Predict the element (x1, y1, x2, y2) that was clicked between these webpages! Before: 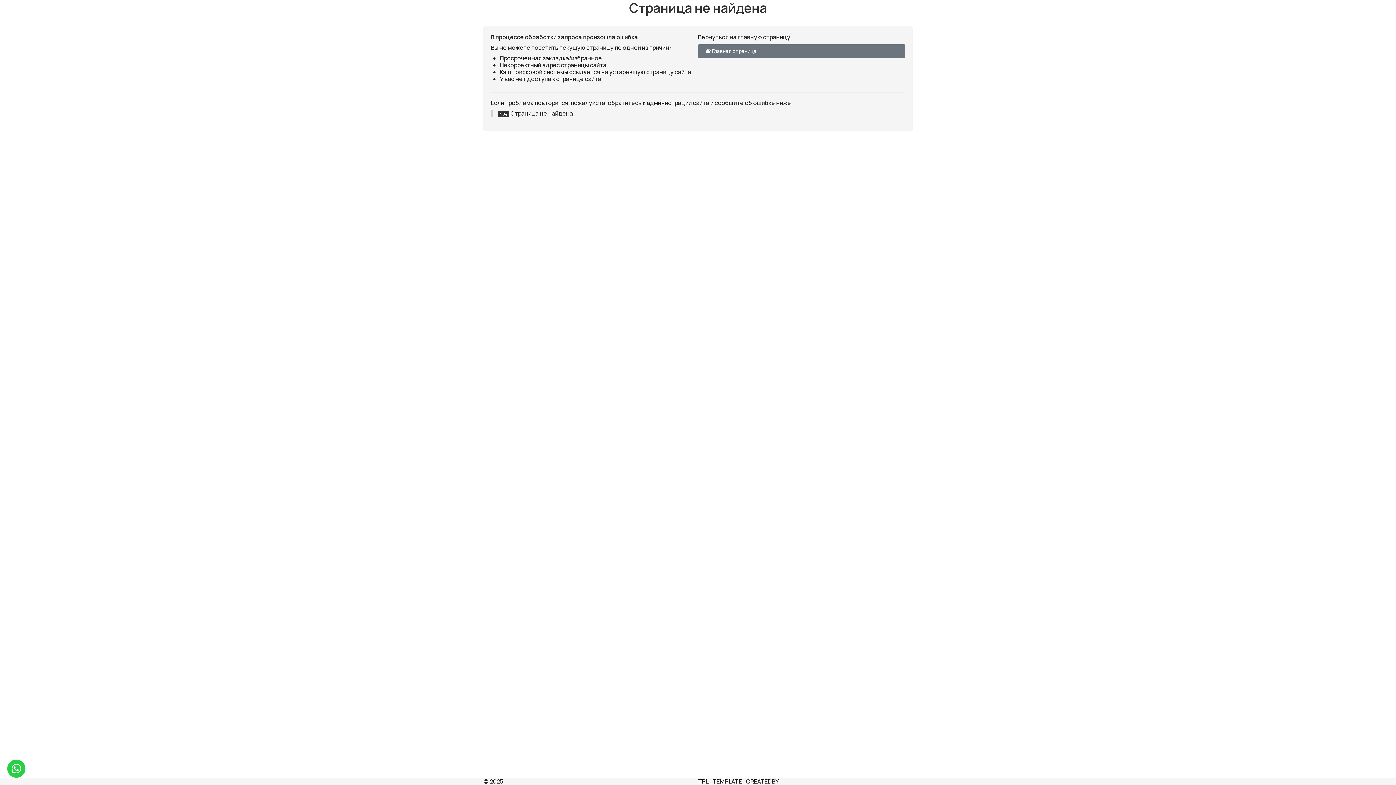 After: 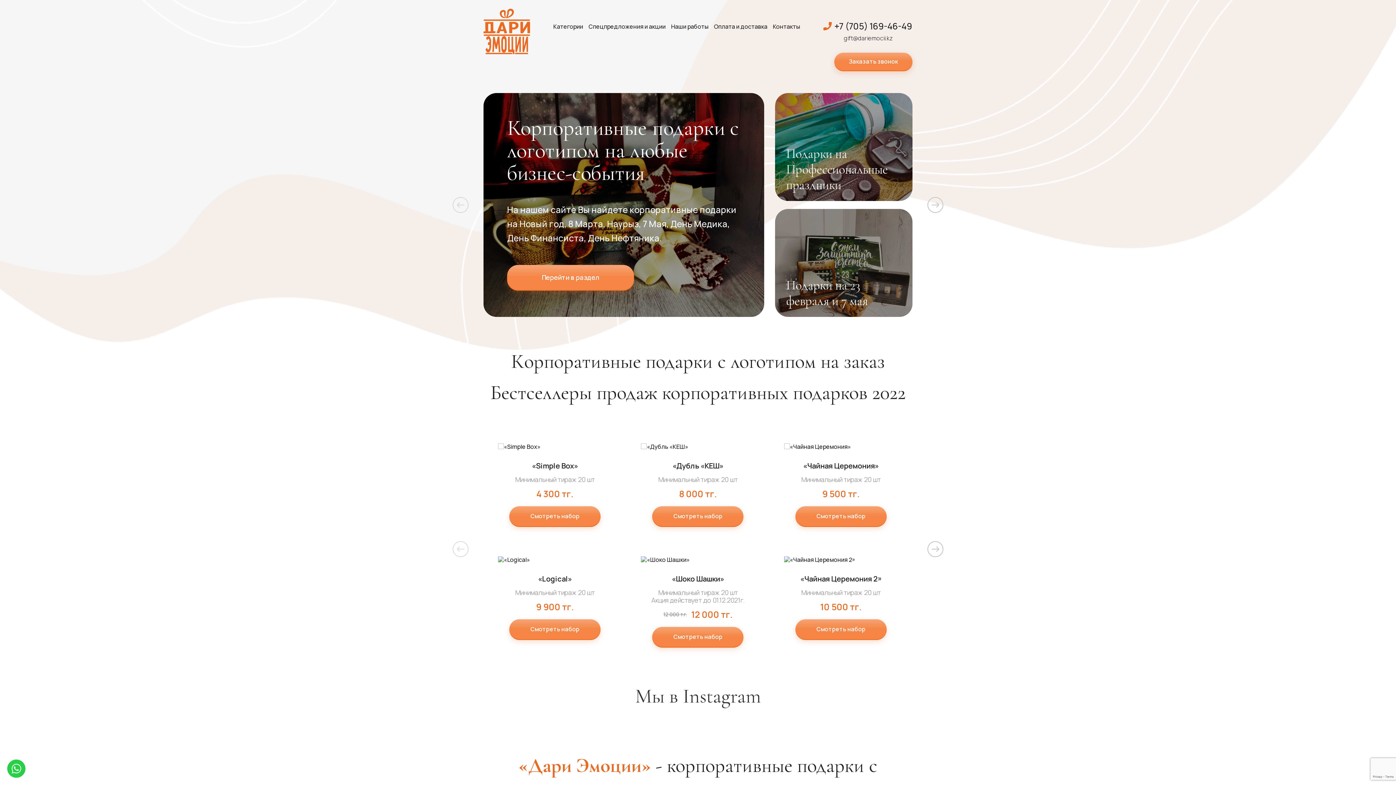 Action: bbox: (698, 44, 905, 57) label:  Главная страница